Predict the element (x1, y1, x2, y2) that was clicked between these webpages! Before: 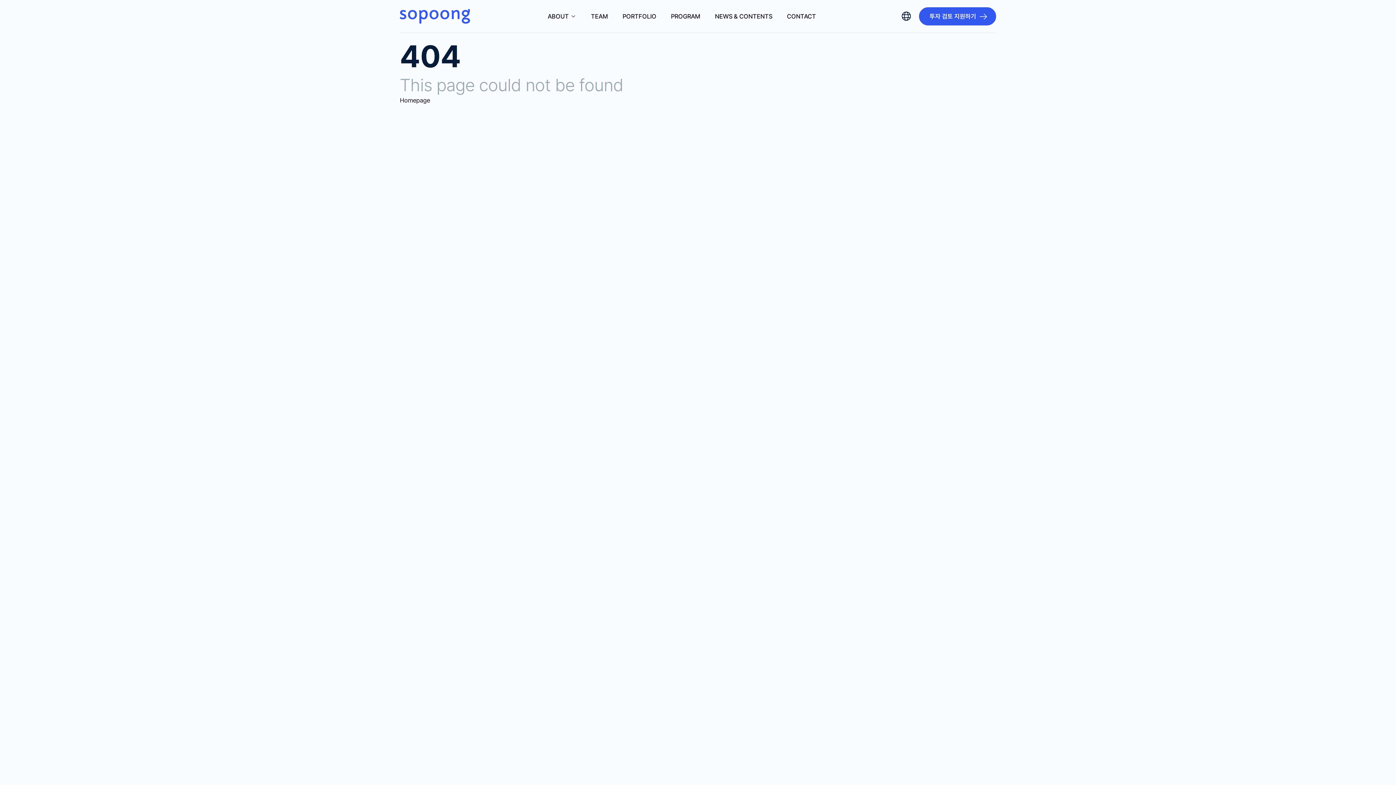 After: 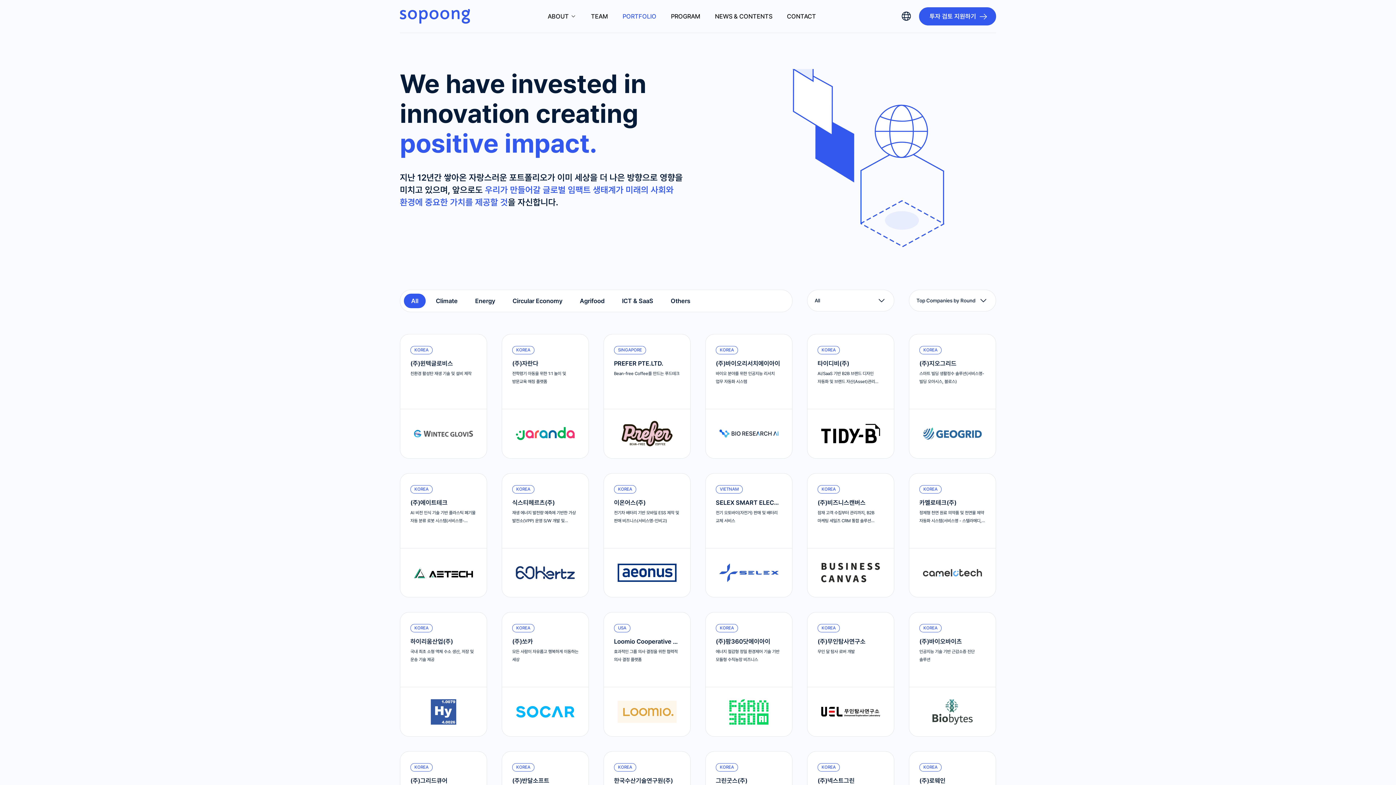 Action: label: PORTFOLIO bbox: (622, 11, 656, 21)